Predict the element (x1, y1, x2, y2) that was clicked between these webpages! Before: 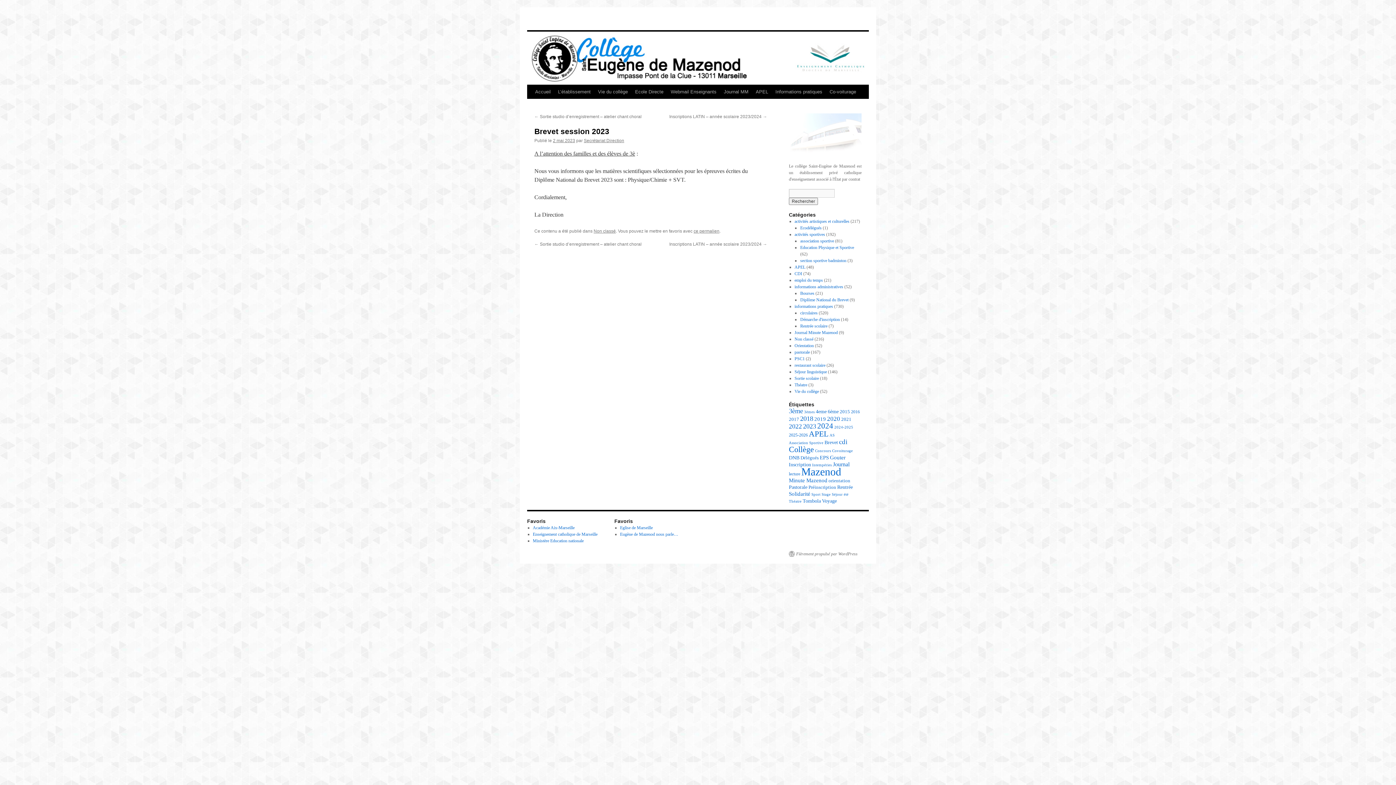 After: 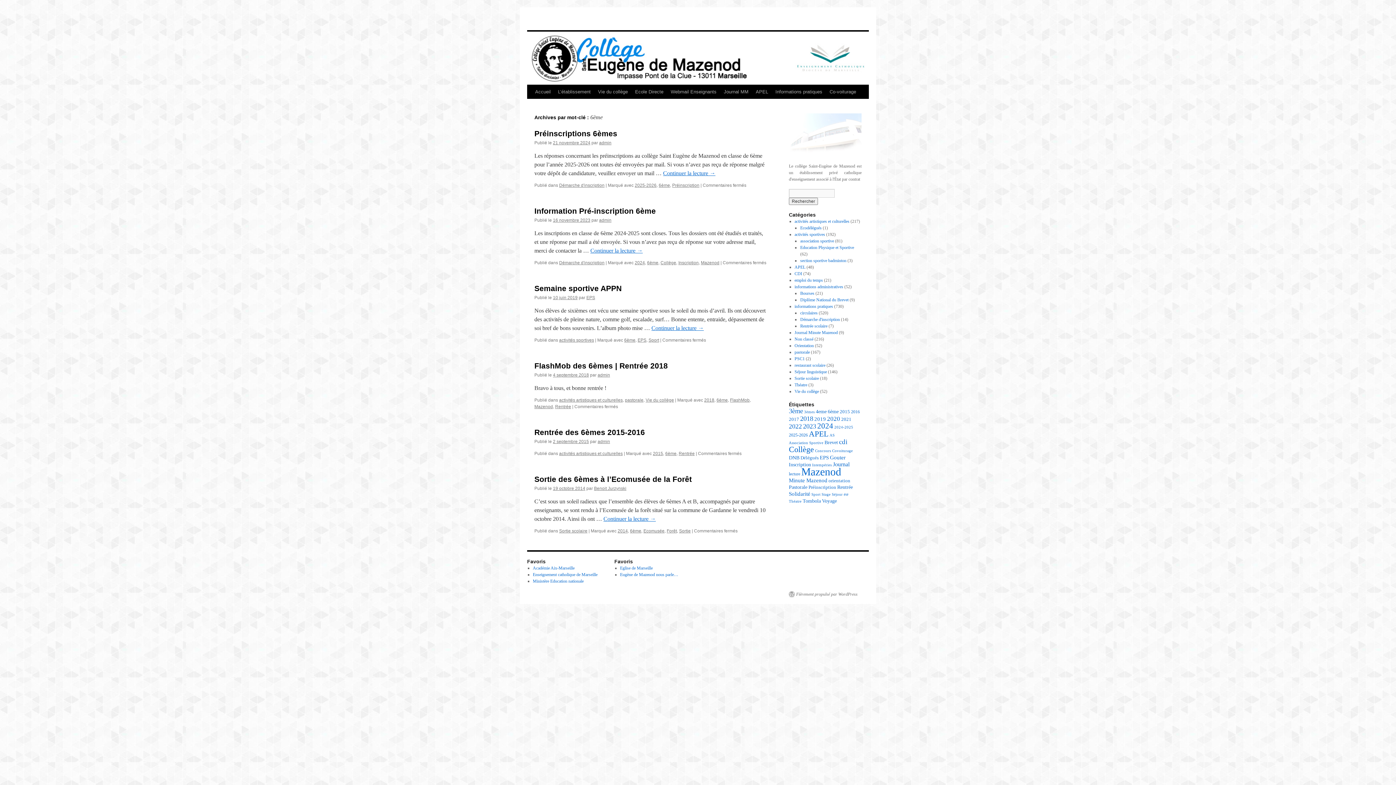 Action: label: 6ème (6 éléments) bbox: (828, 409, 838, 414)